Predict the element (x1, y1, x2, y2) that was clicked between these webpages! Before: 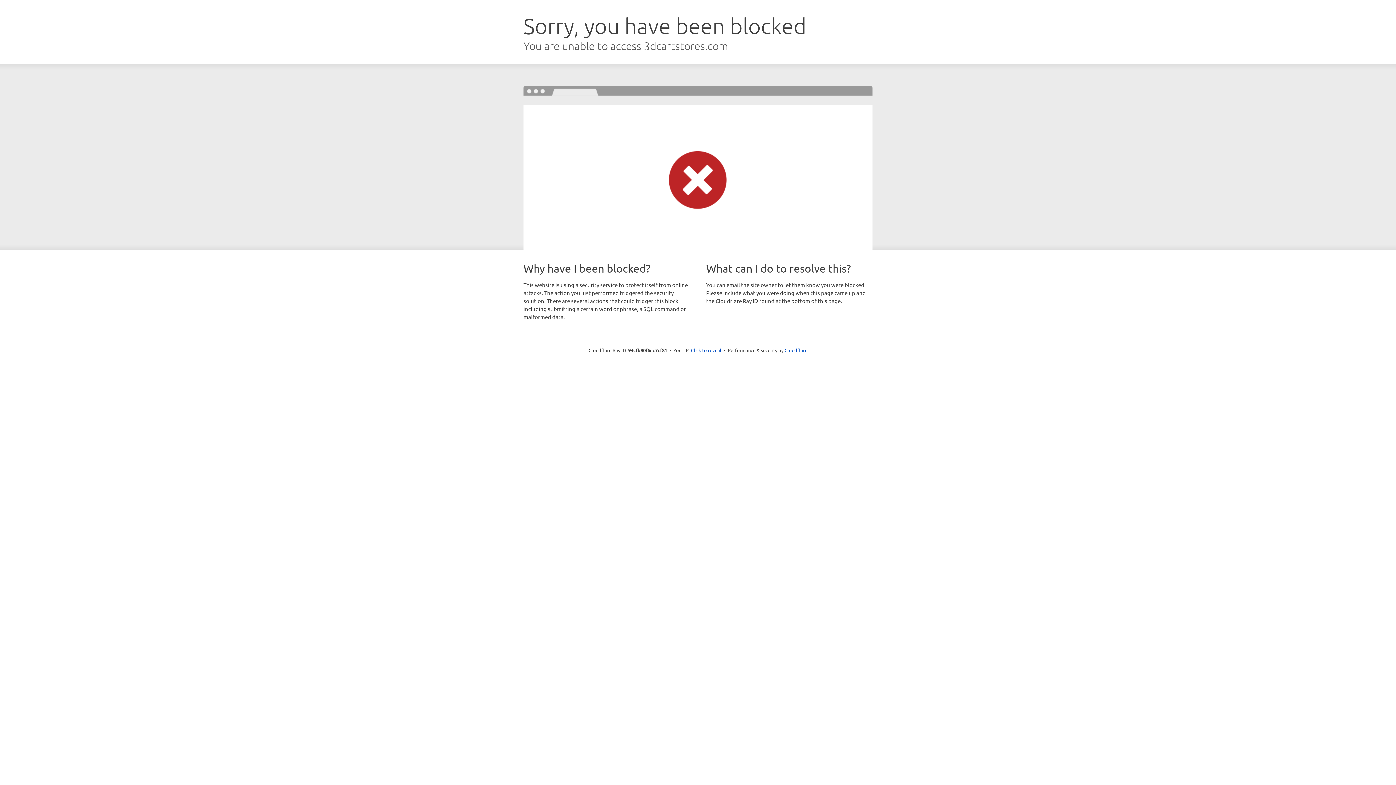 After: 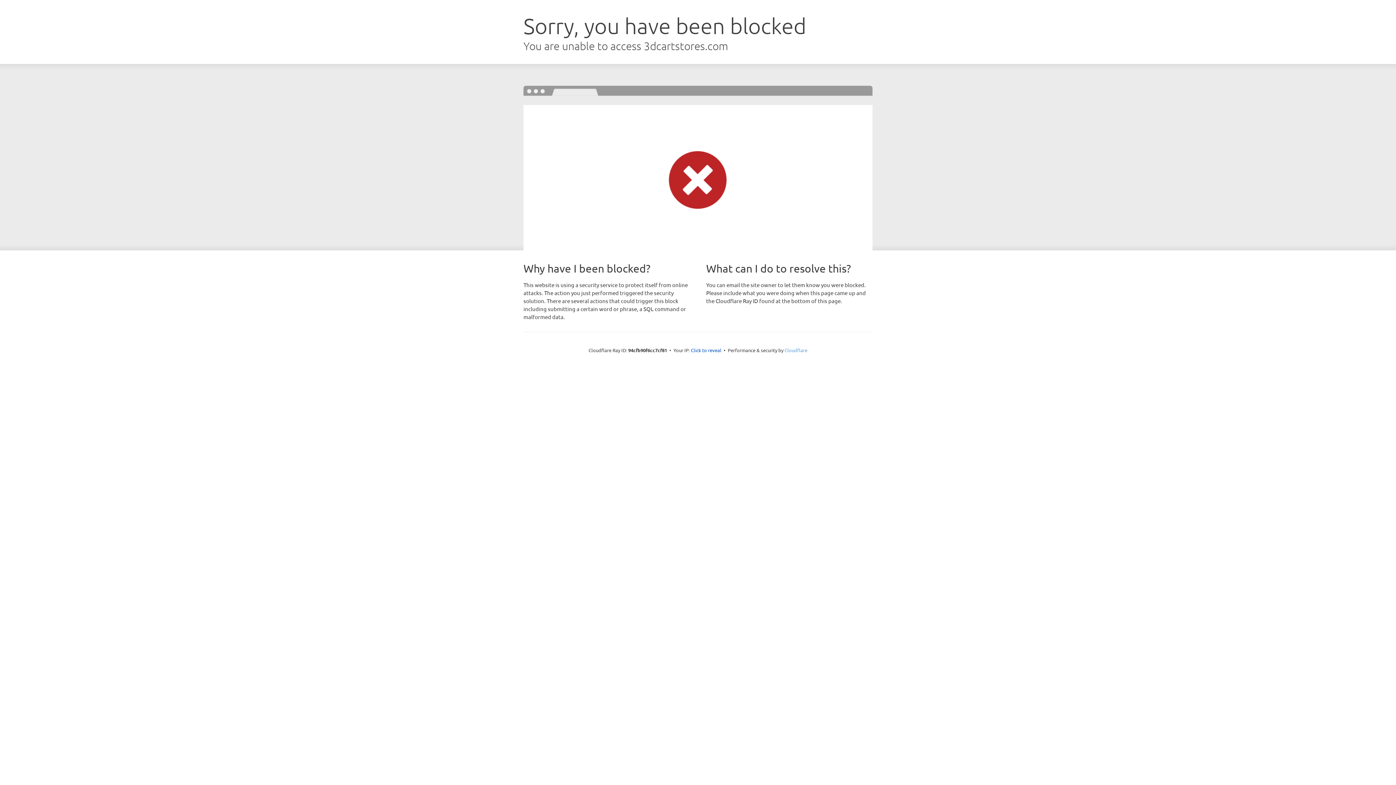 Action: label: Cloudflare bbox: (784, 347, 807, 353)